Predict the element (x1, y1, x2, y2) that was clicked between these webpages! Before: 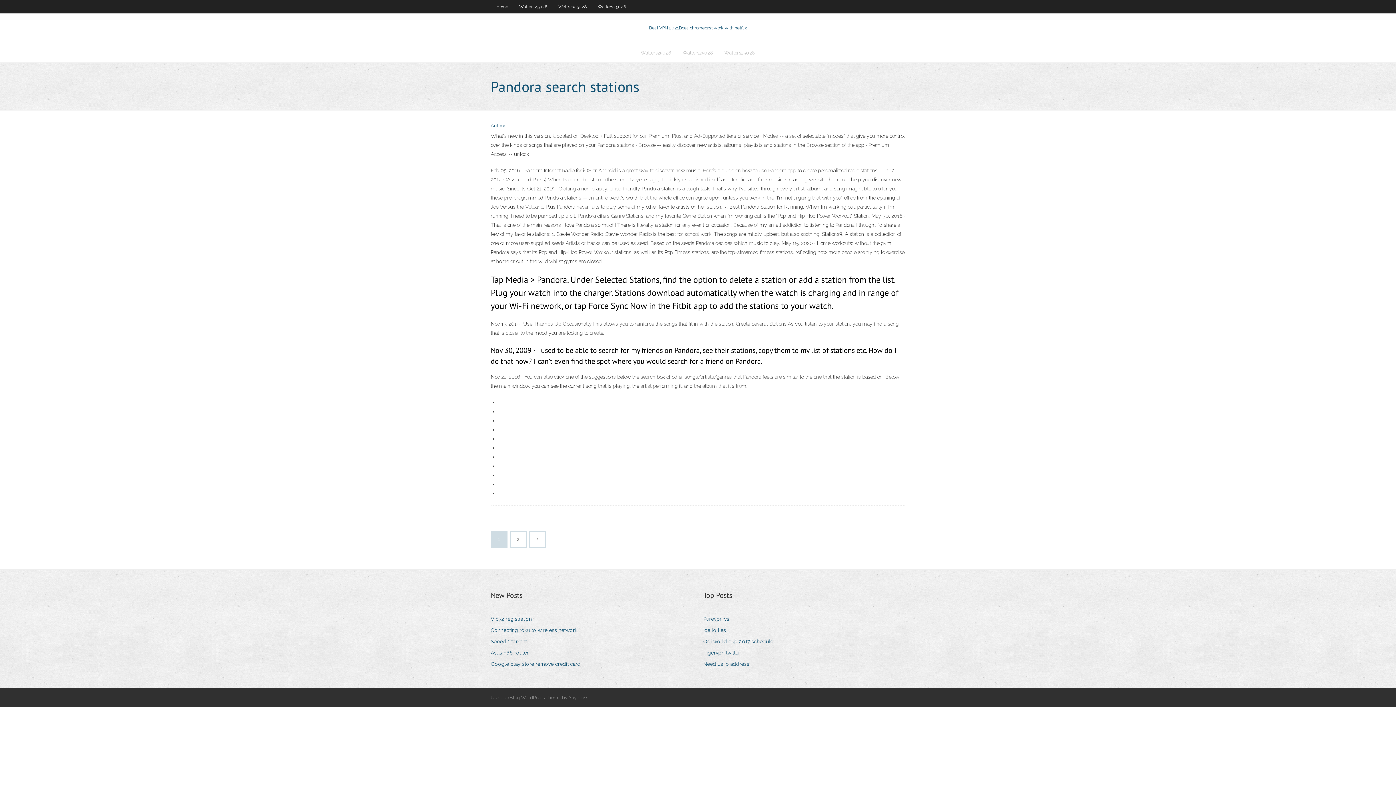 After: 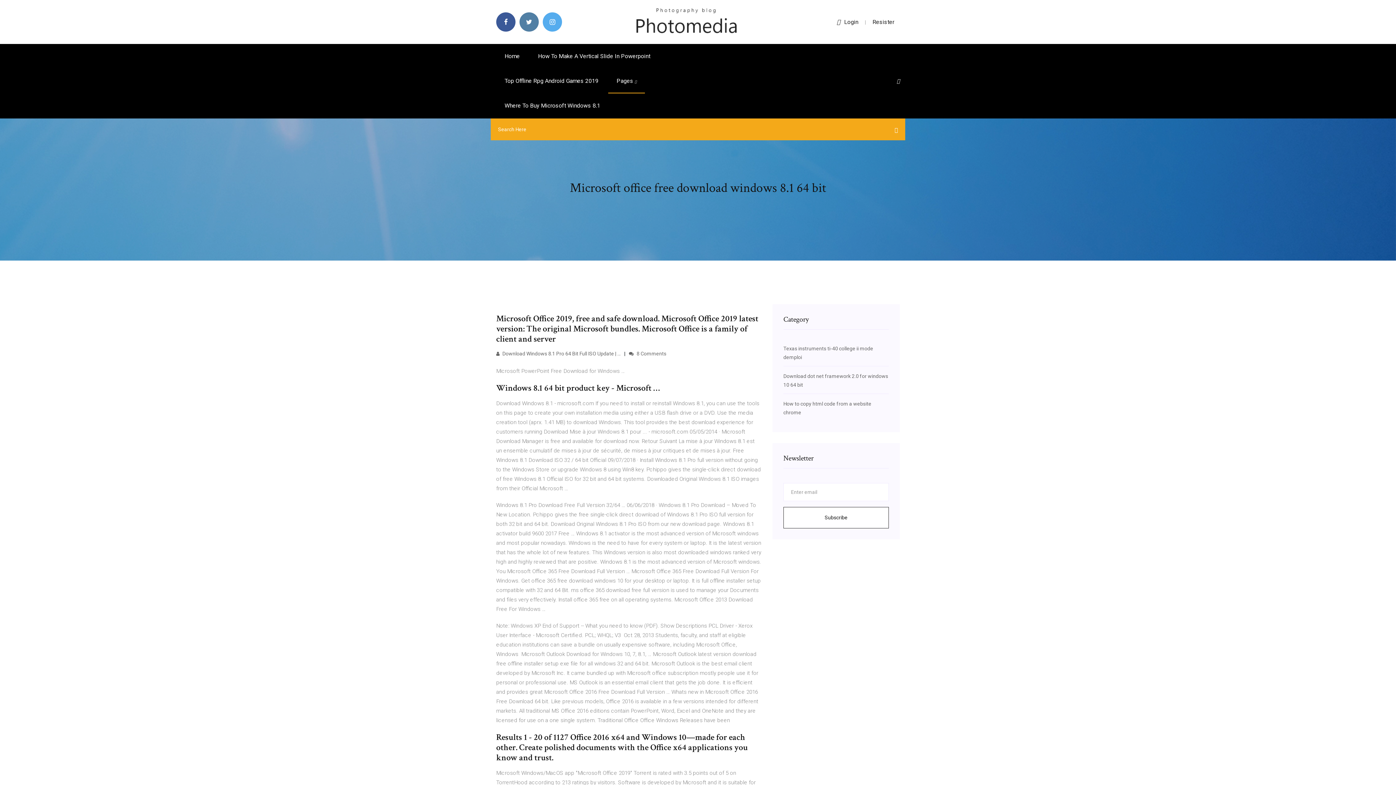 Action: bbox: (703, 659, 754, 669) label: Need us ip address